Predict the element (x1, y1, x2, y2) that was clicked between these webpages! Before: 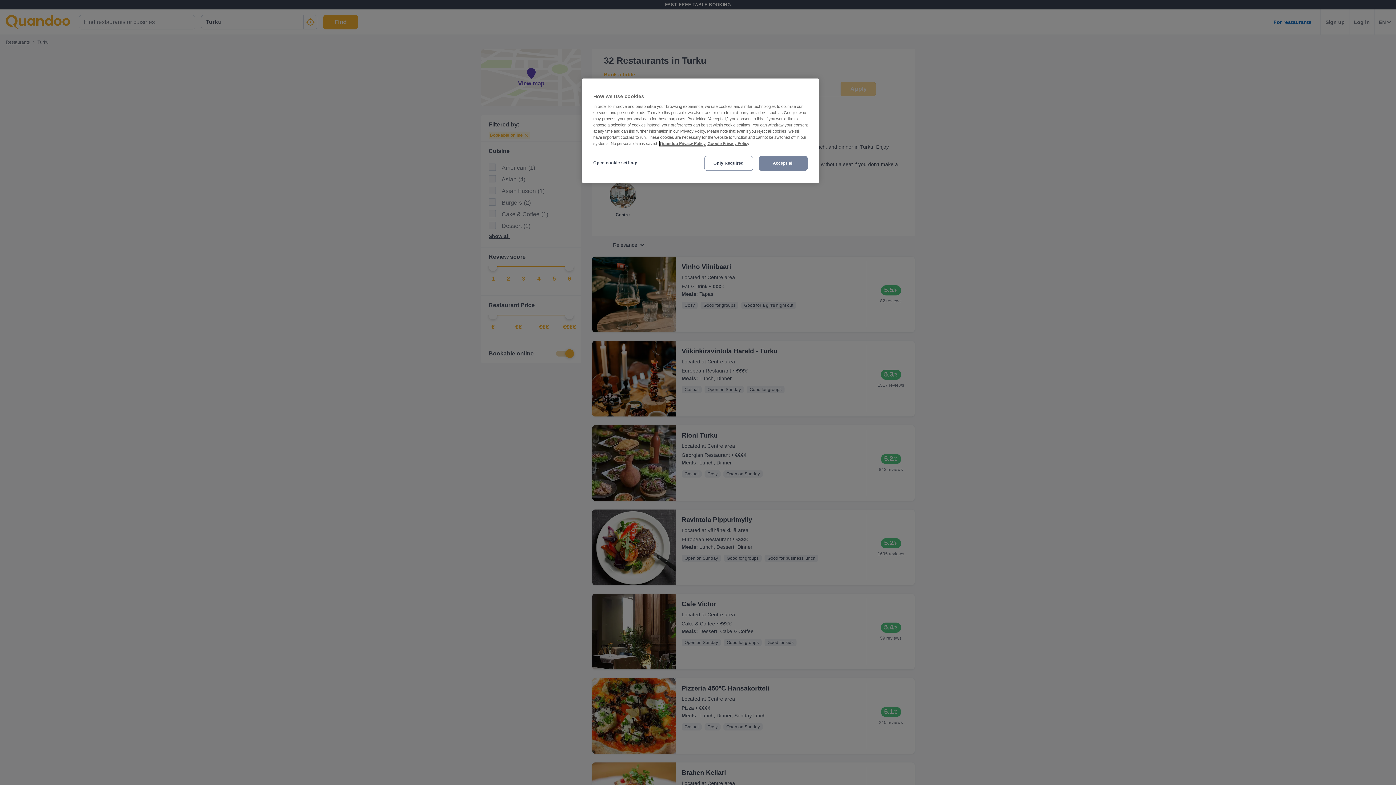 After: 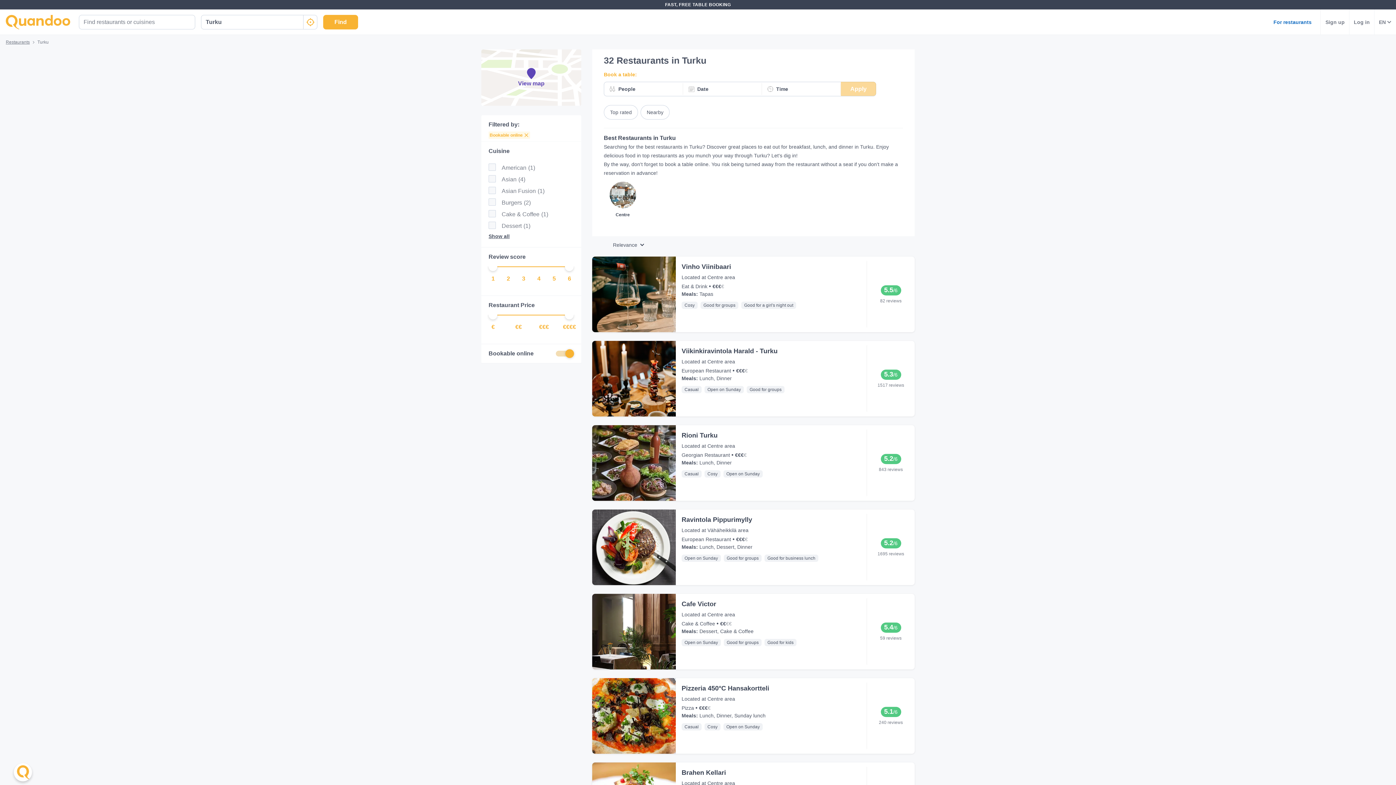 Action: bbox: (704, 156, 753, 170) label: Only Required